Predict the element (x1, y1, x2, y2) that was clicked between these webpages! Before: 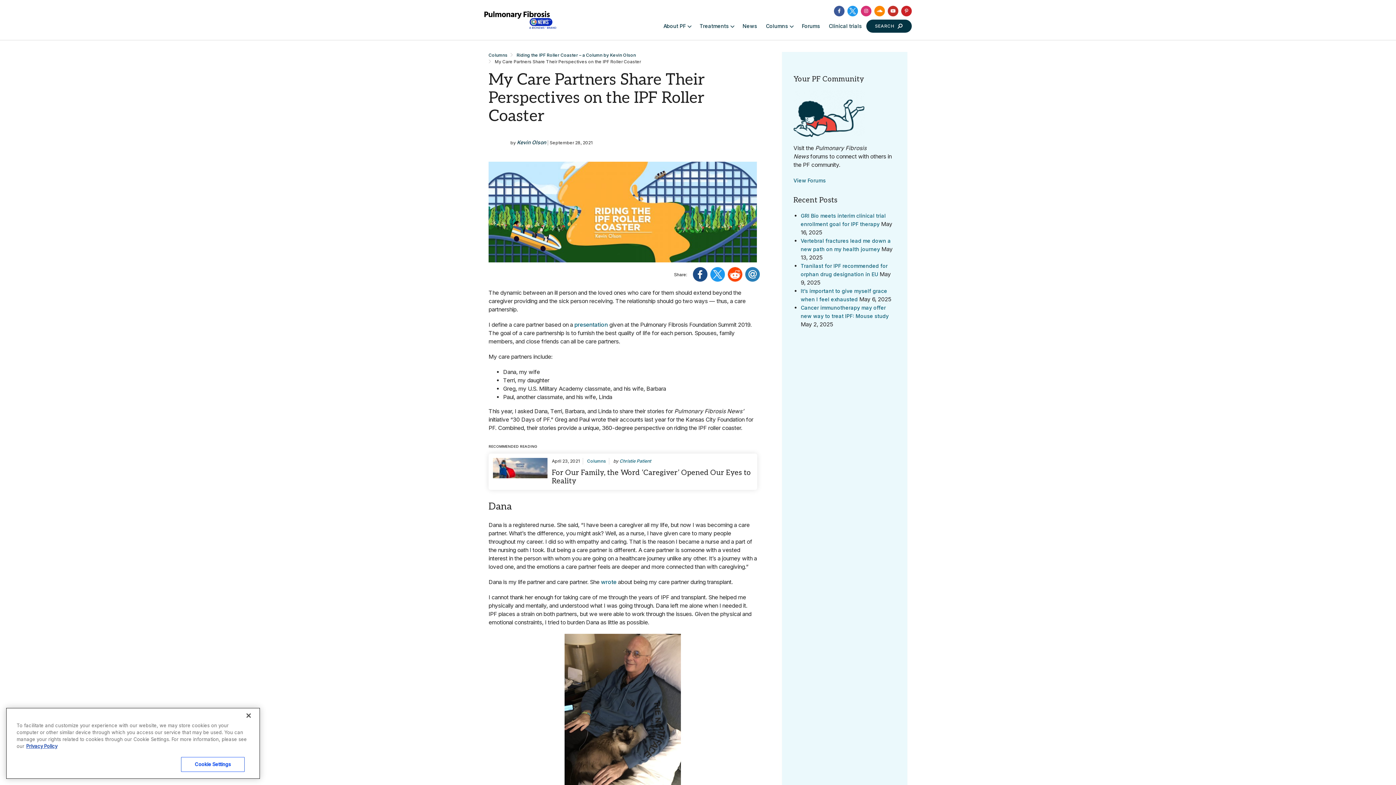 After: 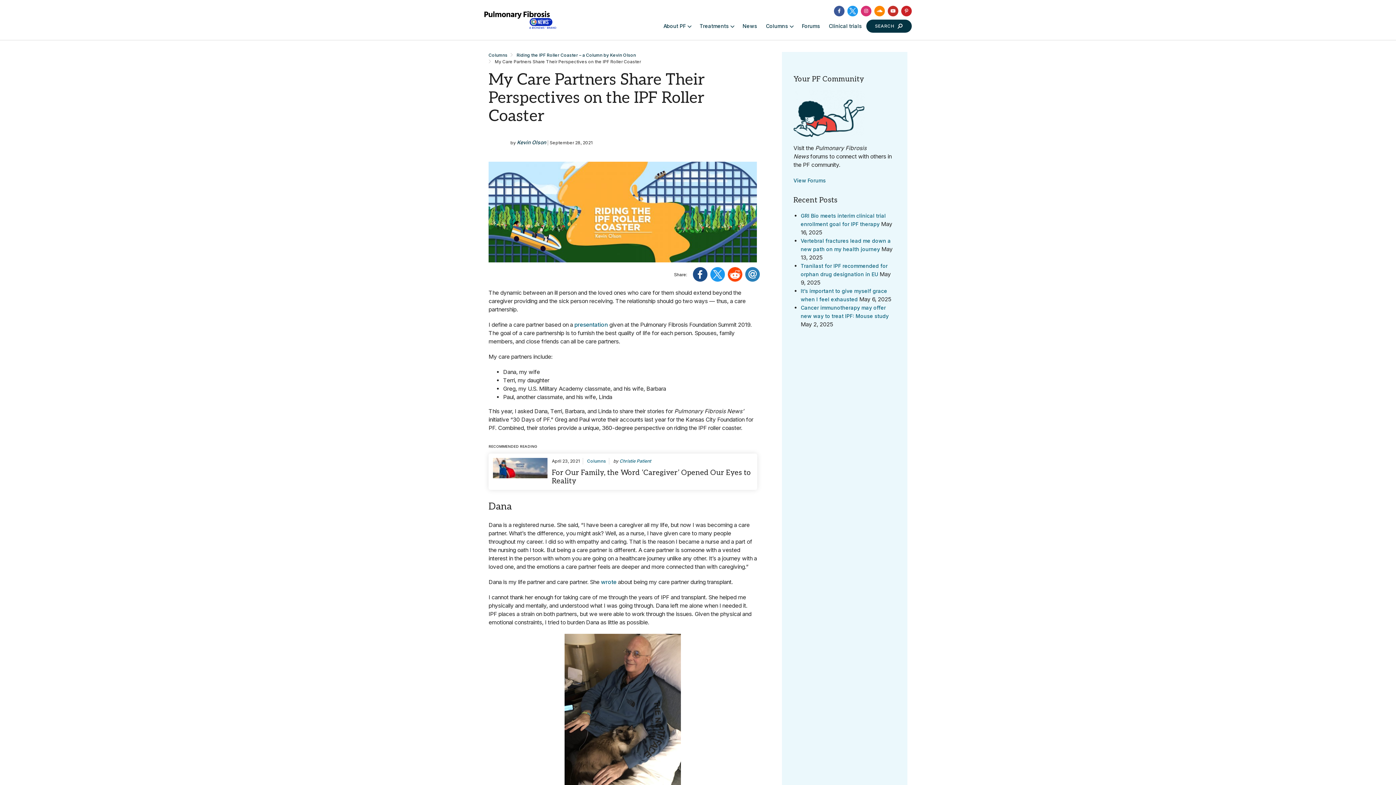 Action: bbox: (847, 5, 858, 16)